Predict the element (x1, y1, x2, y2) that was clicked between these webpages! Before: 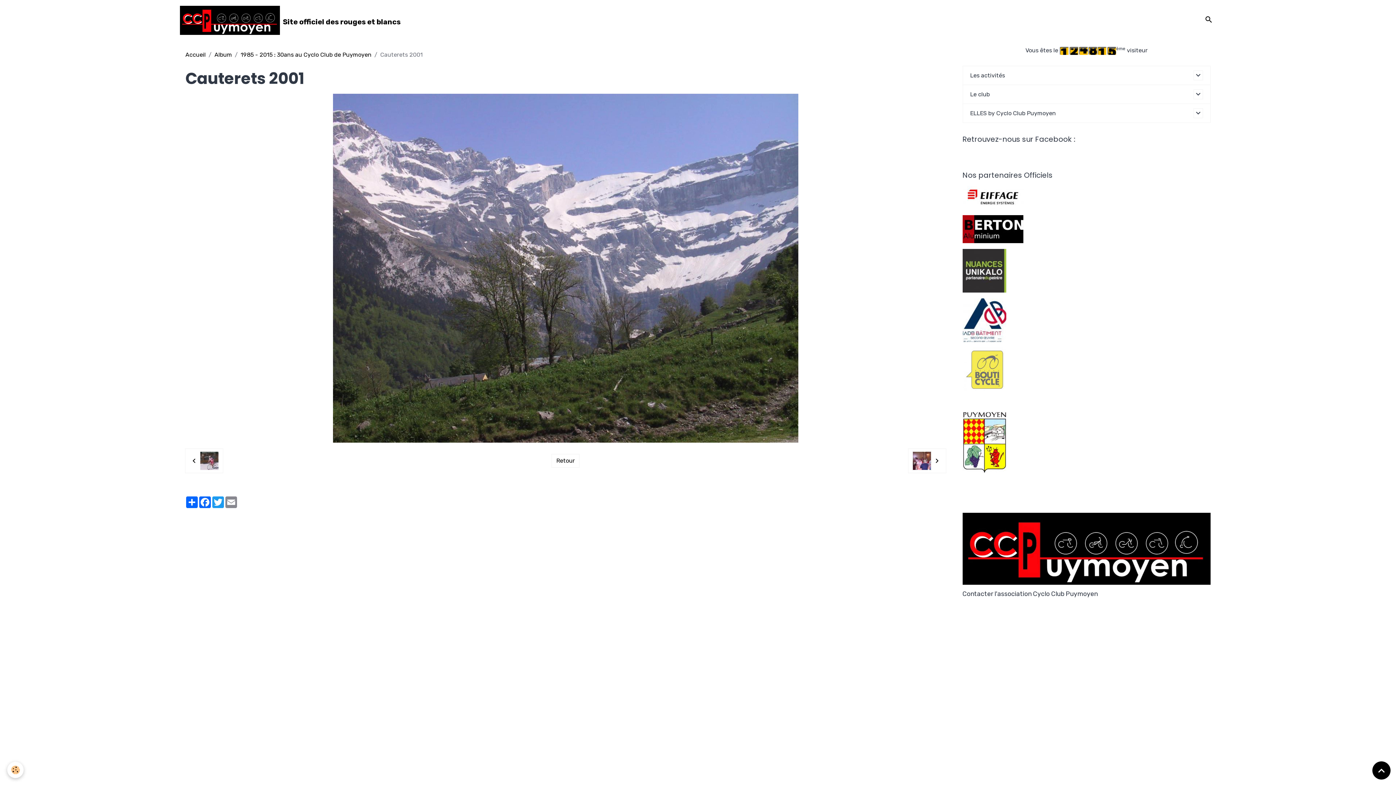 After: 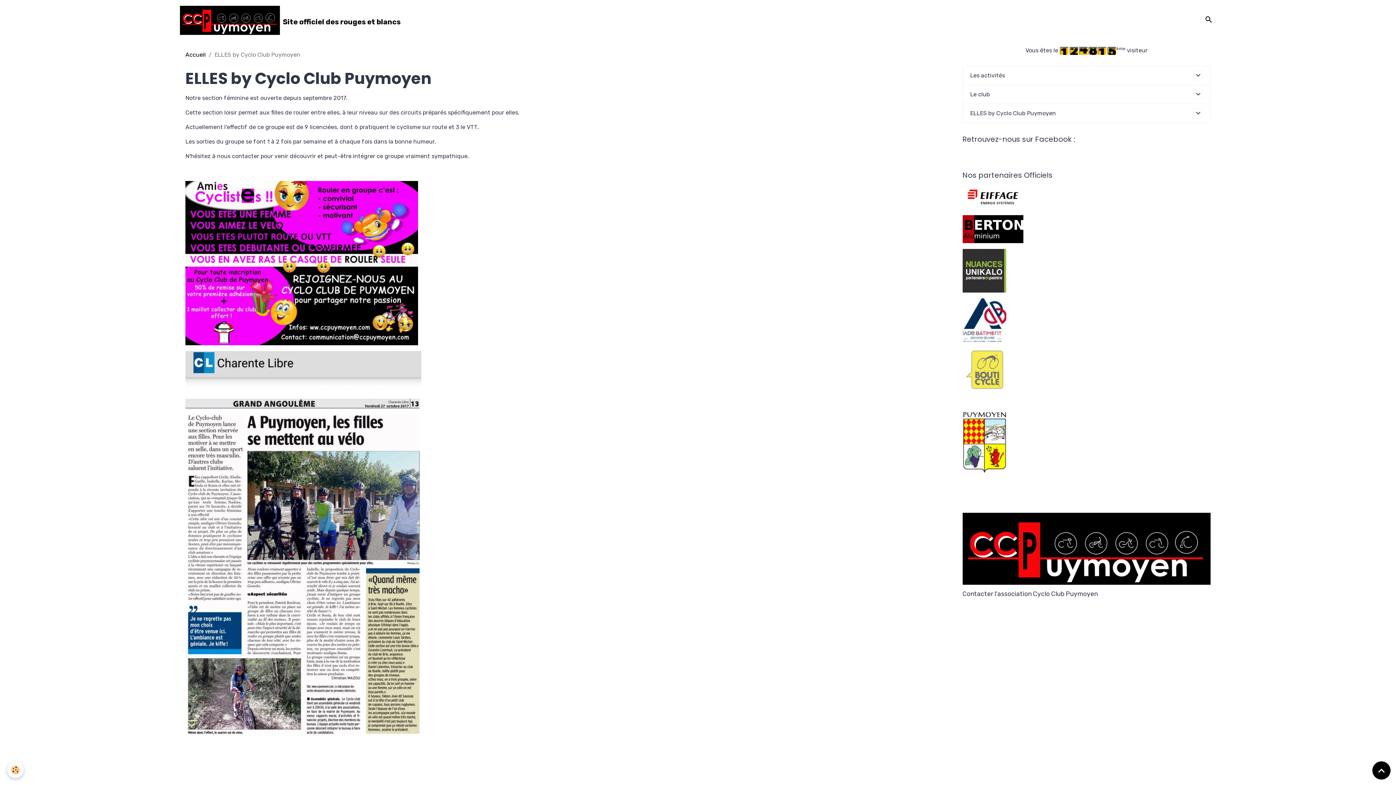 Action: bbox: (970, 108, 1193, 117) label: ELLES by Cyclo Club Puymoyen